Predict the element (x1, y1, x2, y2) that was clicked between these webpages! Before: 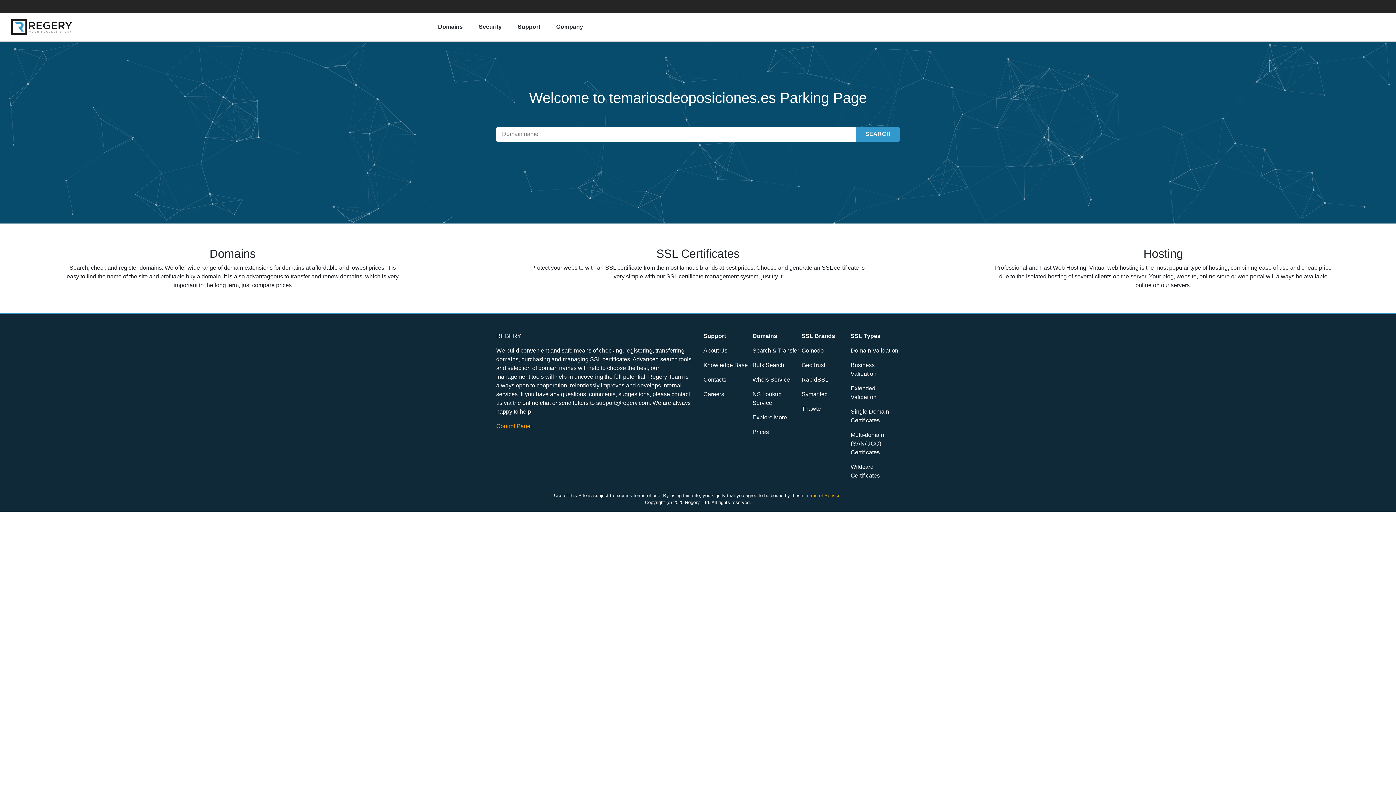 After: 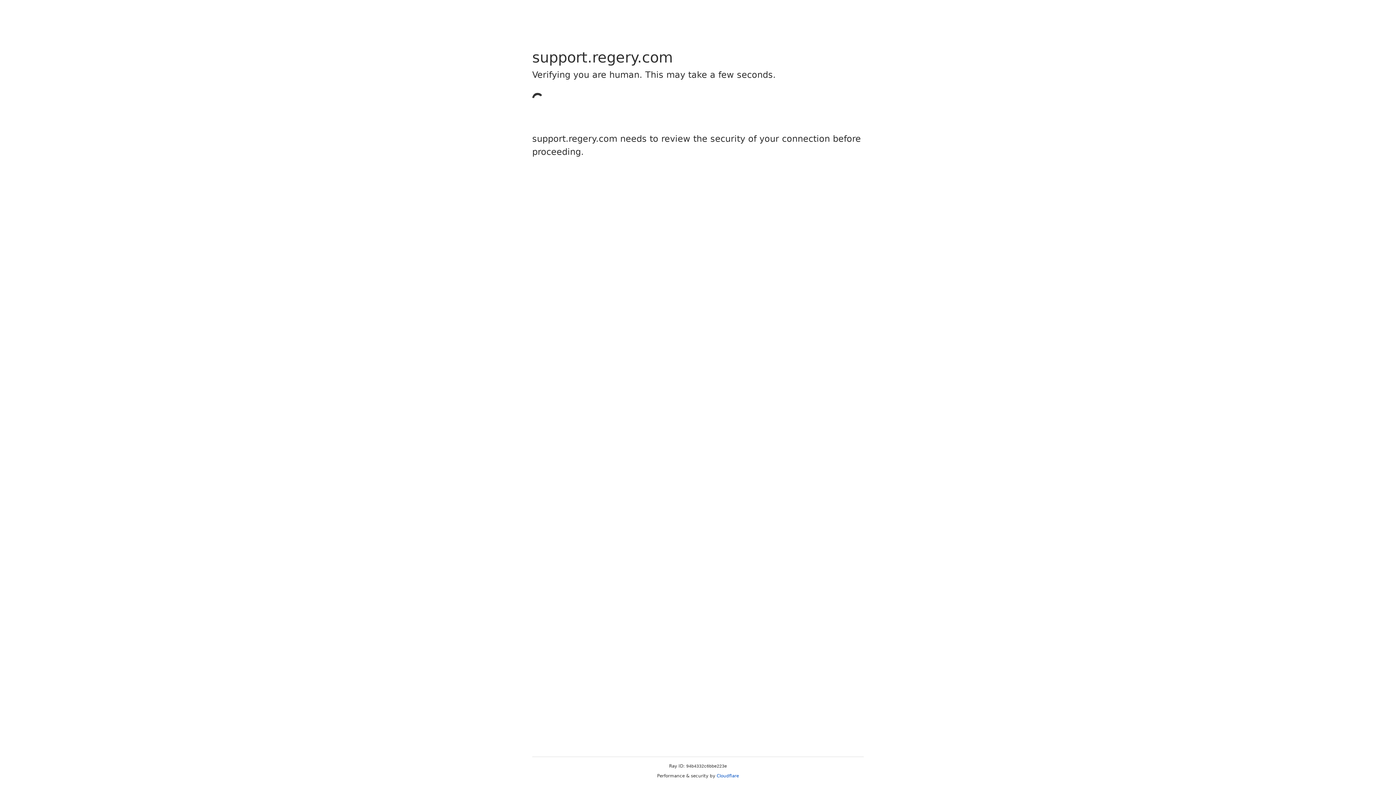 Action: bbox: (703, 362, 748, 368) label: Knowledge Base